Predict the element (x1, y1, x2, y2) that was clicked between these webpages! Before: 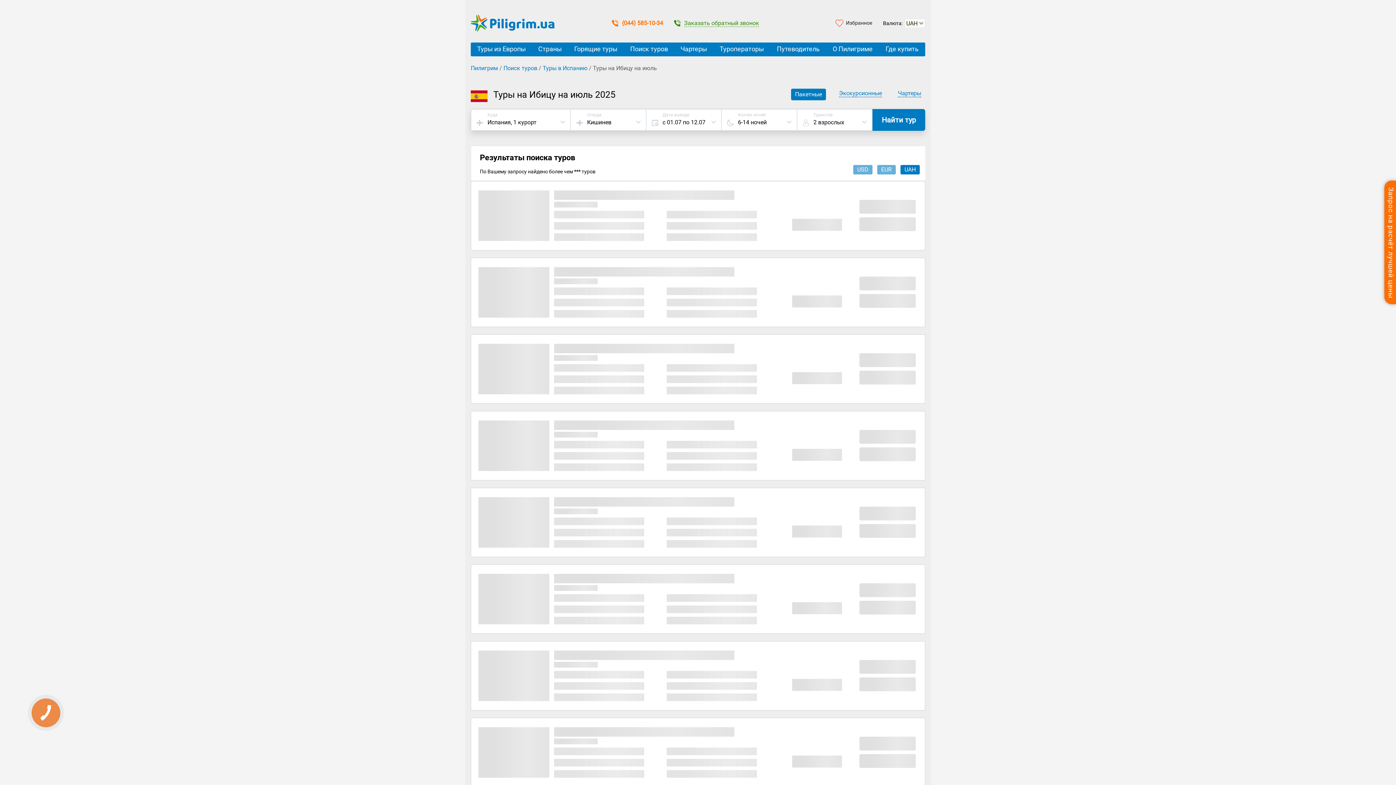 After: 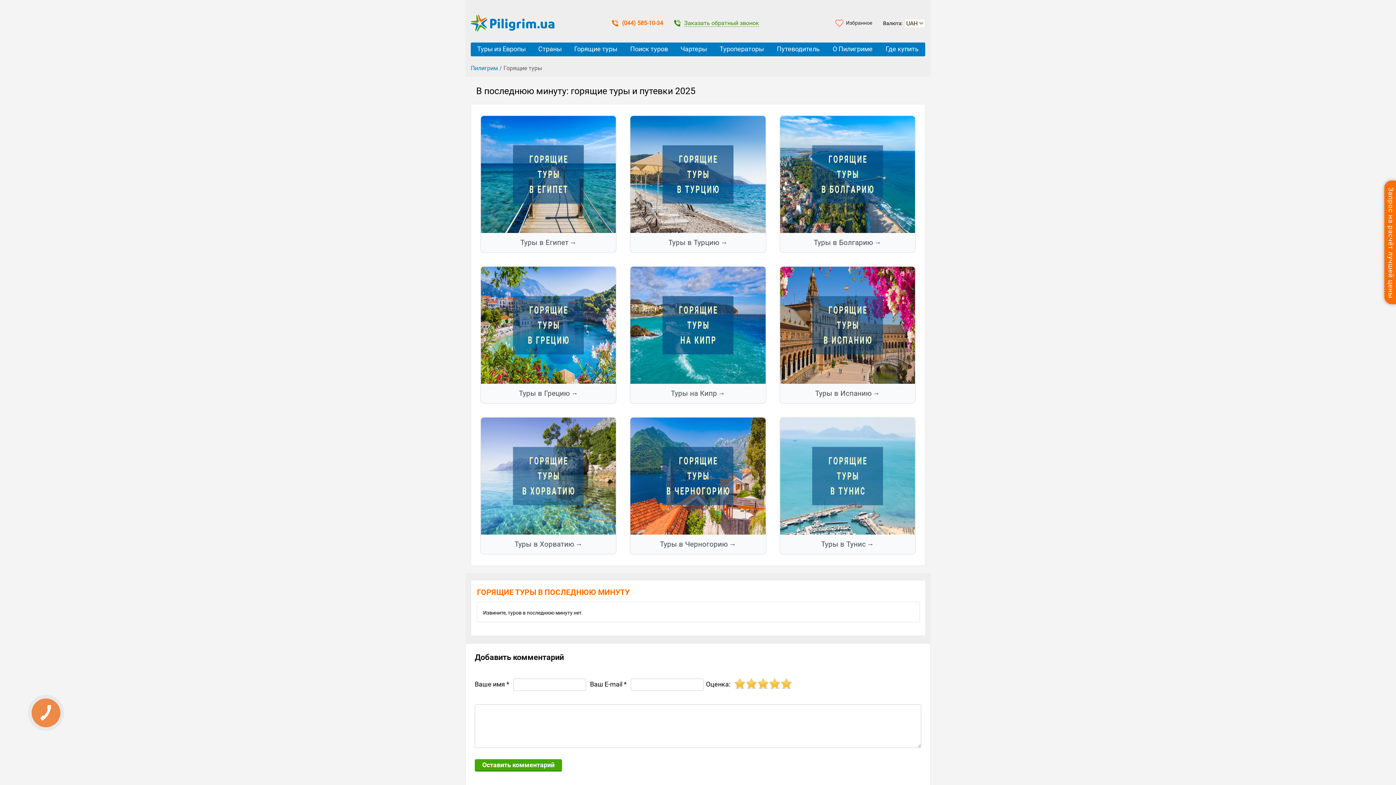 Action: bbox: (568, 42, 624, 56) label: Горящие туры